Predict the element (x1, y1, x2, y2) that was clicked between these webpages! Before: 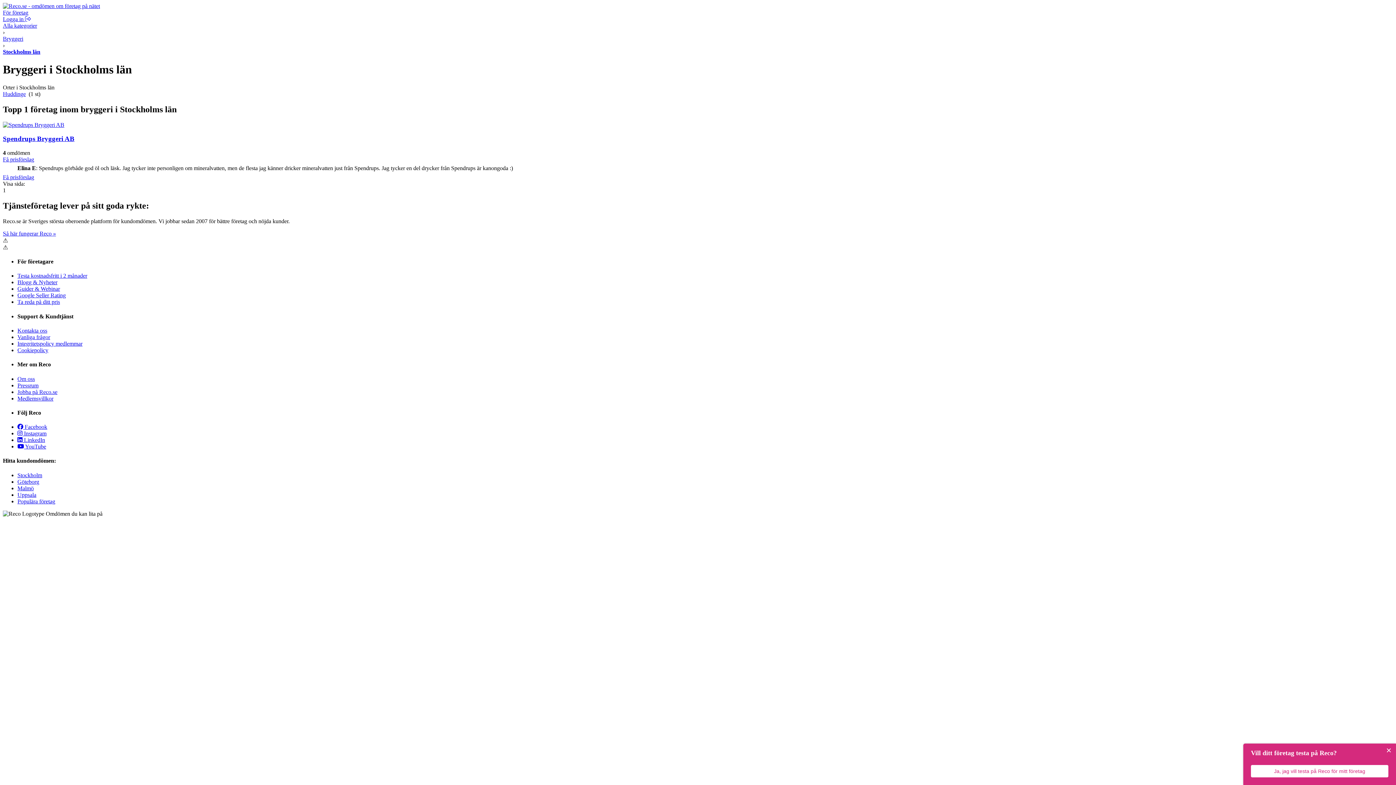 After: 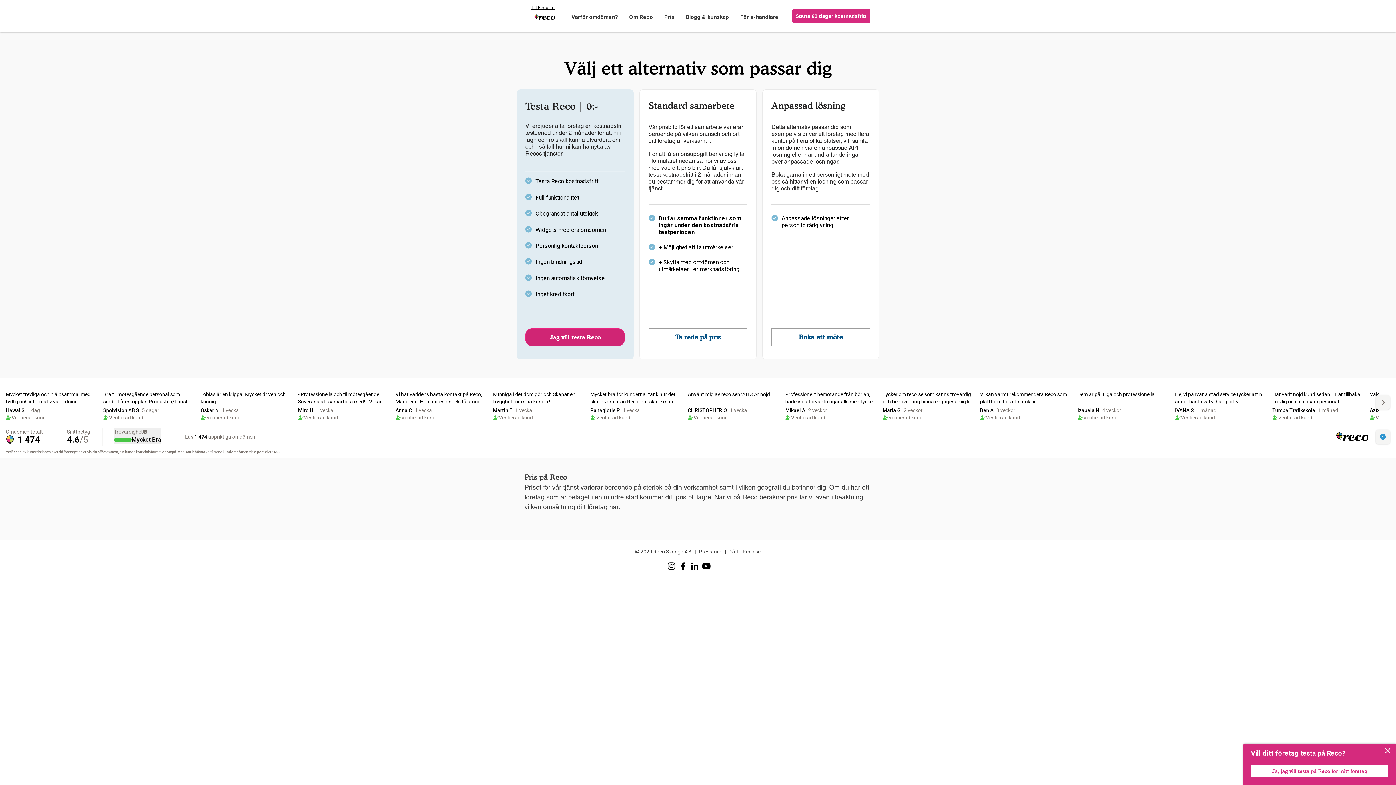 Action: label: Ta reda på ditt pris bbox: (17, 299, 60, 305)